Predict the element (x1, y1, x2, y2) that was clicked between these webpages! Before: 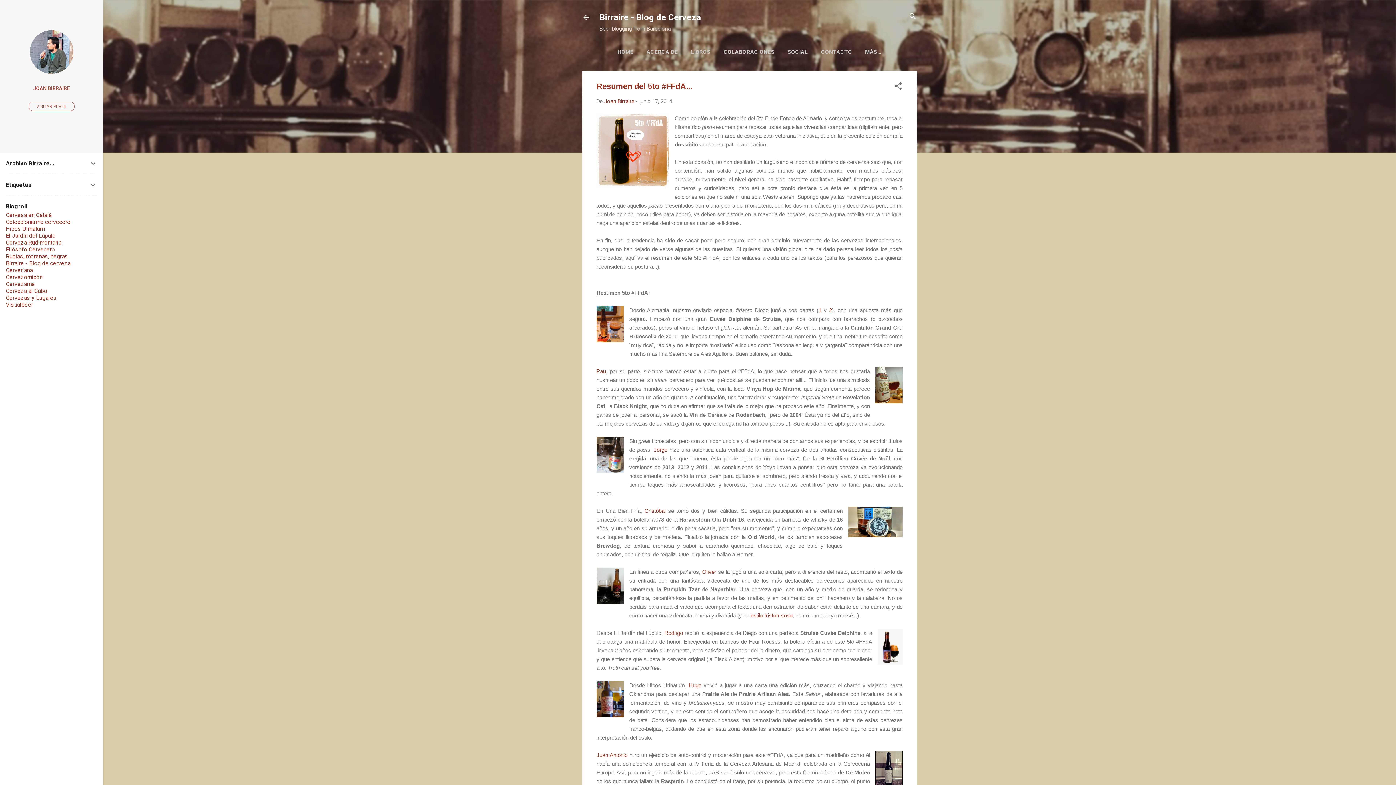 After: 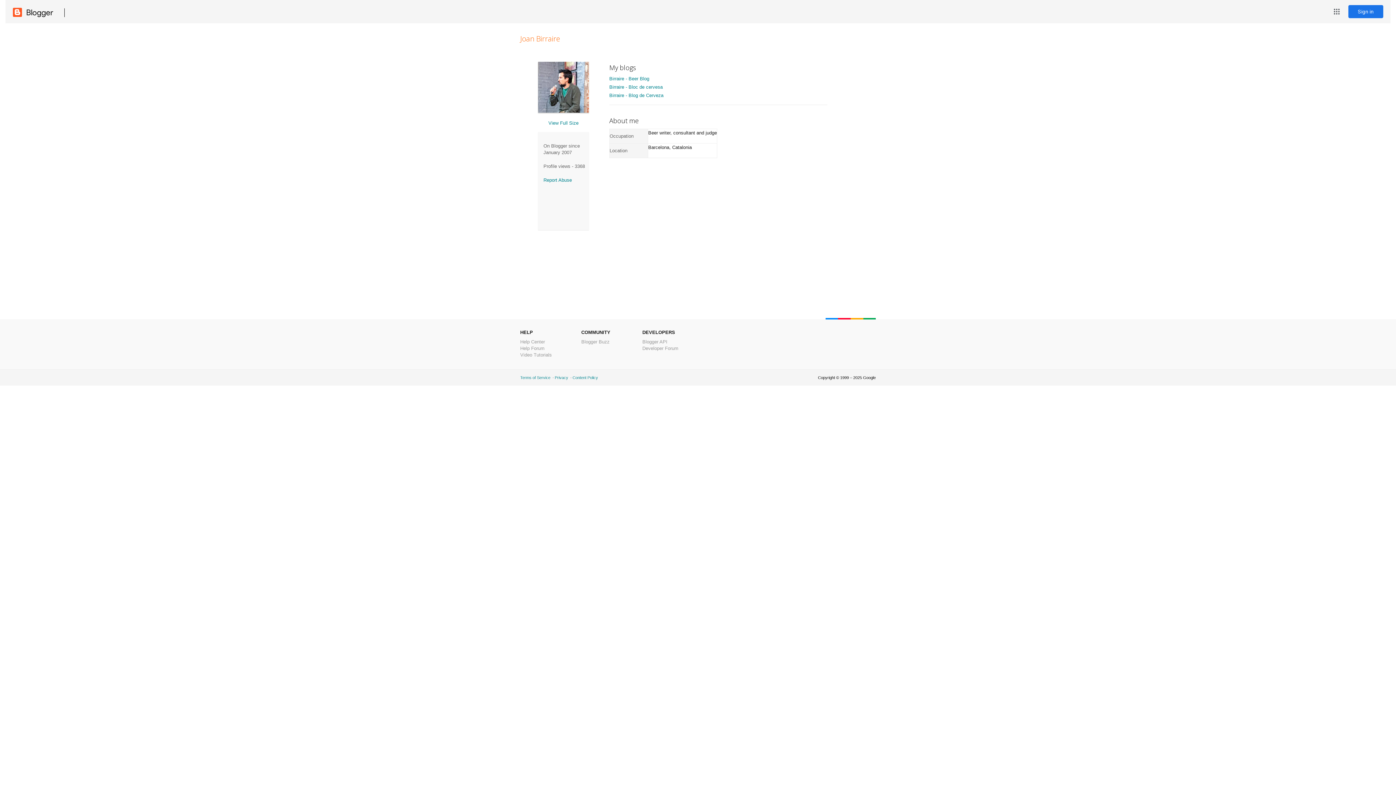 Action: bbox: (604, 98, 634, 104) label: Joan Birraire